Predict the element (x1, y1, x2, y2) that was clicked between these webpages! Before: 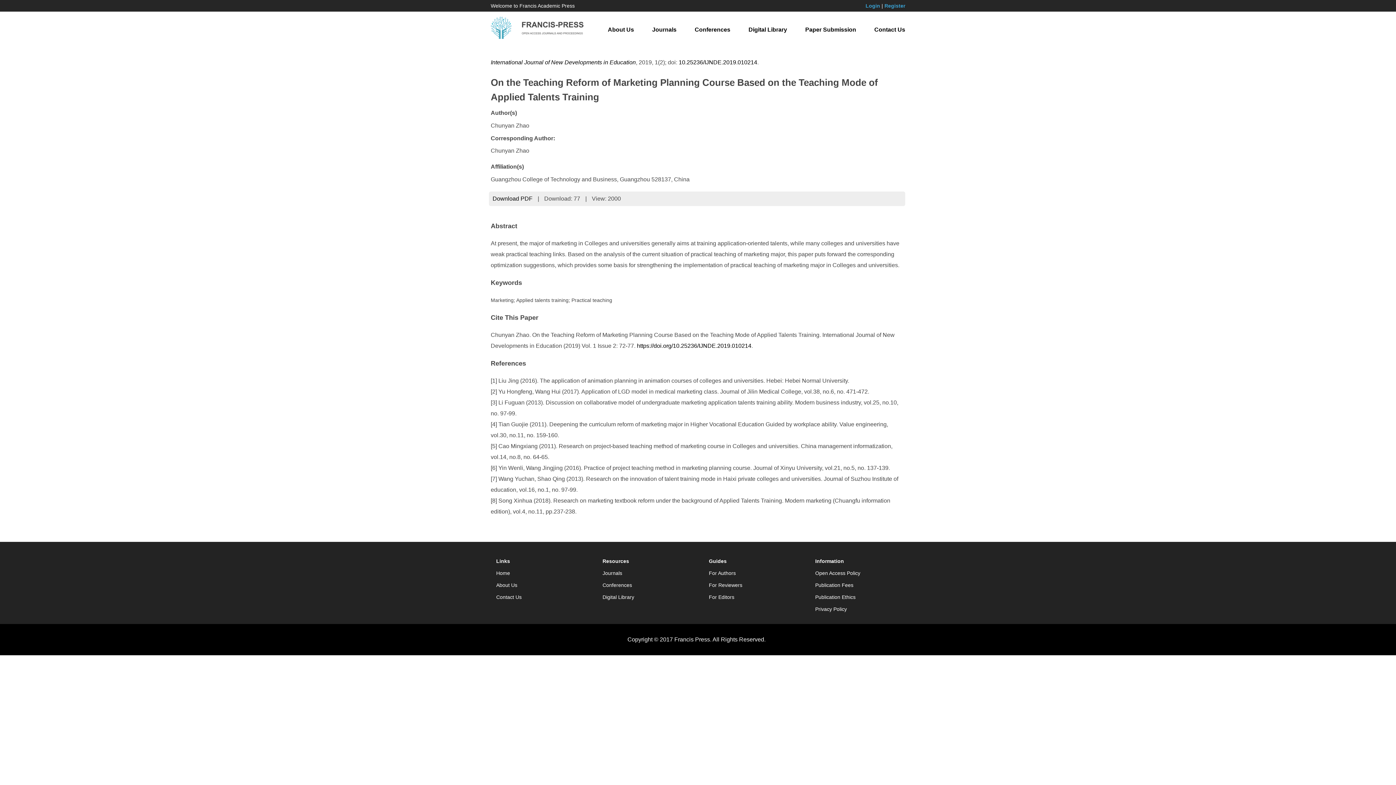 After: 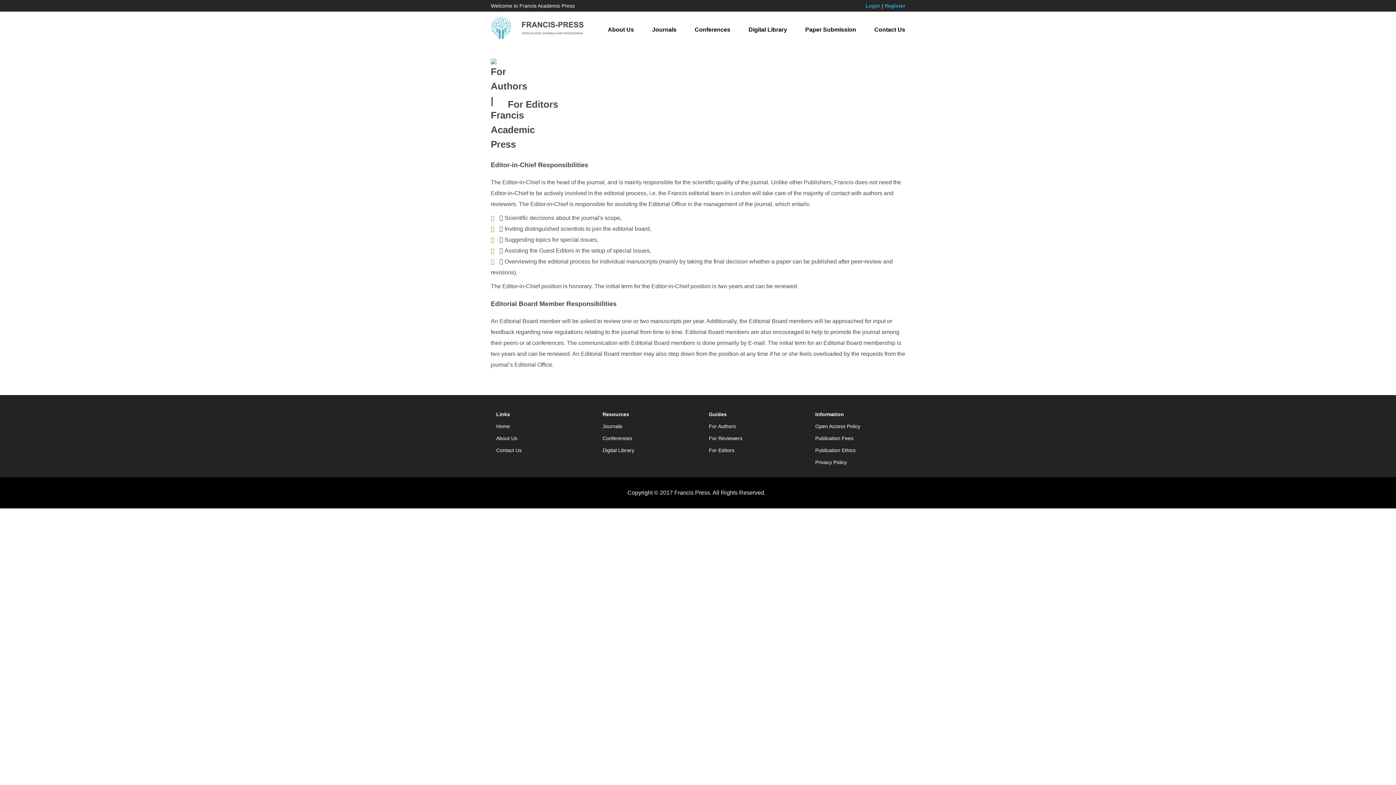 Action: bbox: (703, 592, 799, 605) label: For Editors